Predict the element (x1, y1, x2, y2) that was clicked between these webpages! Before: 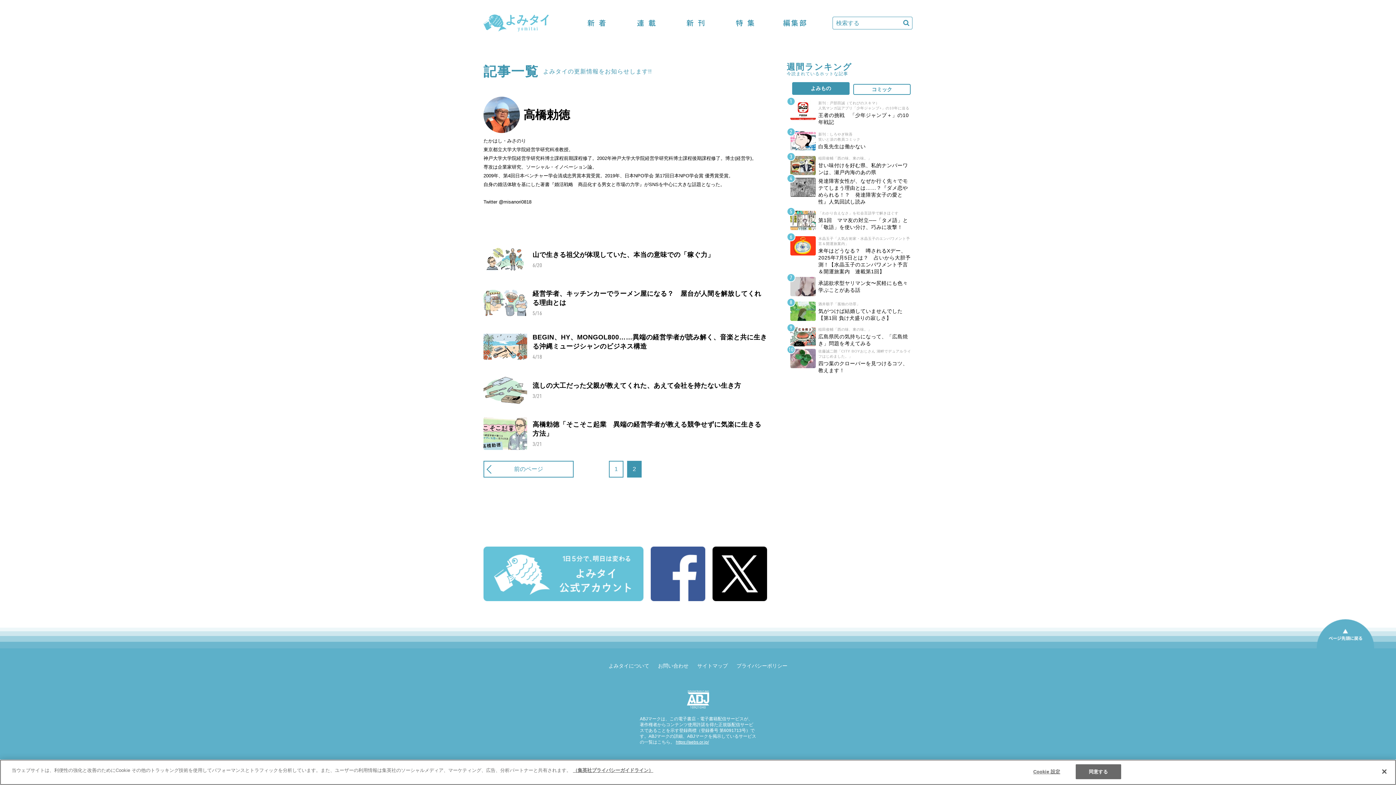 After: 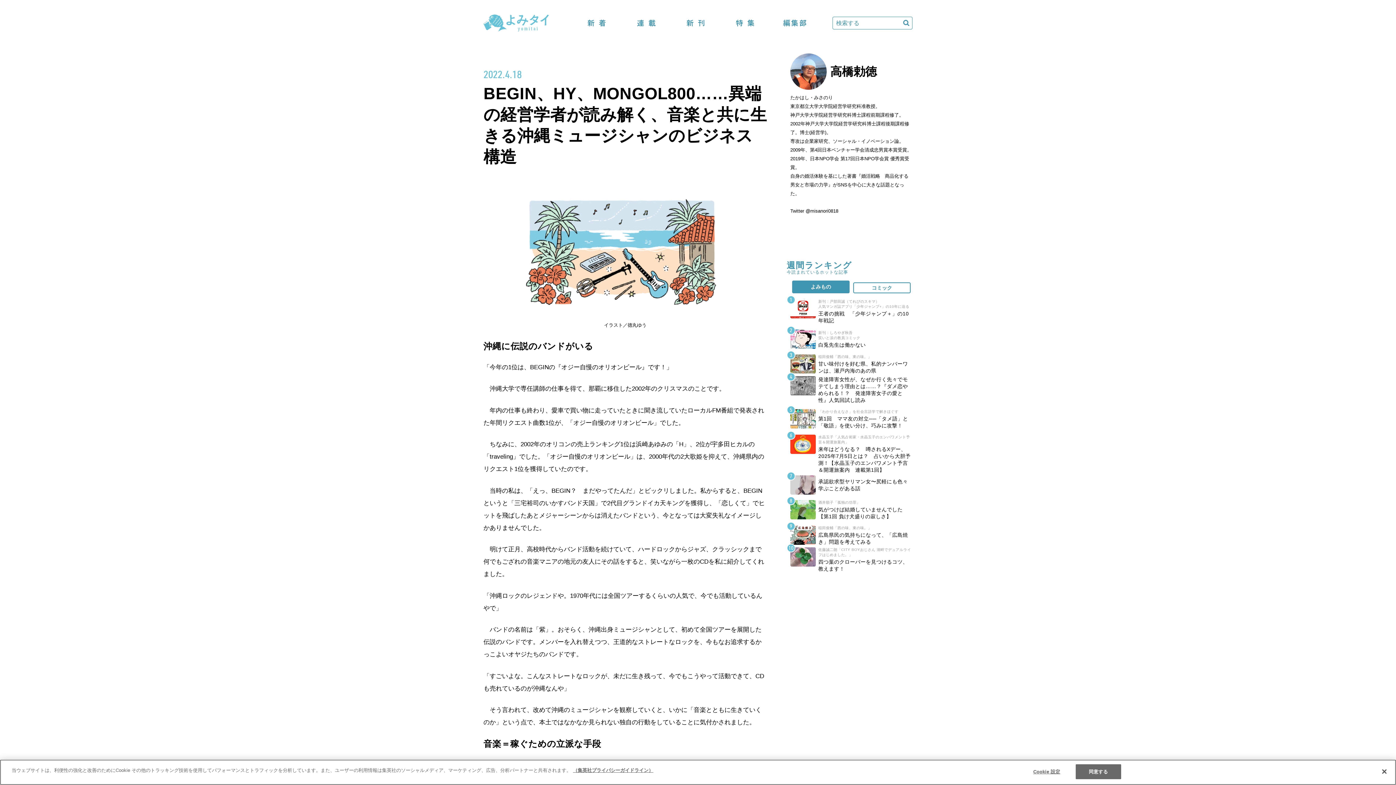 Action: bbox: (483, 358, 527, 364)